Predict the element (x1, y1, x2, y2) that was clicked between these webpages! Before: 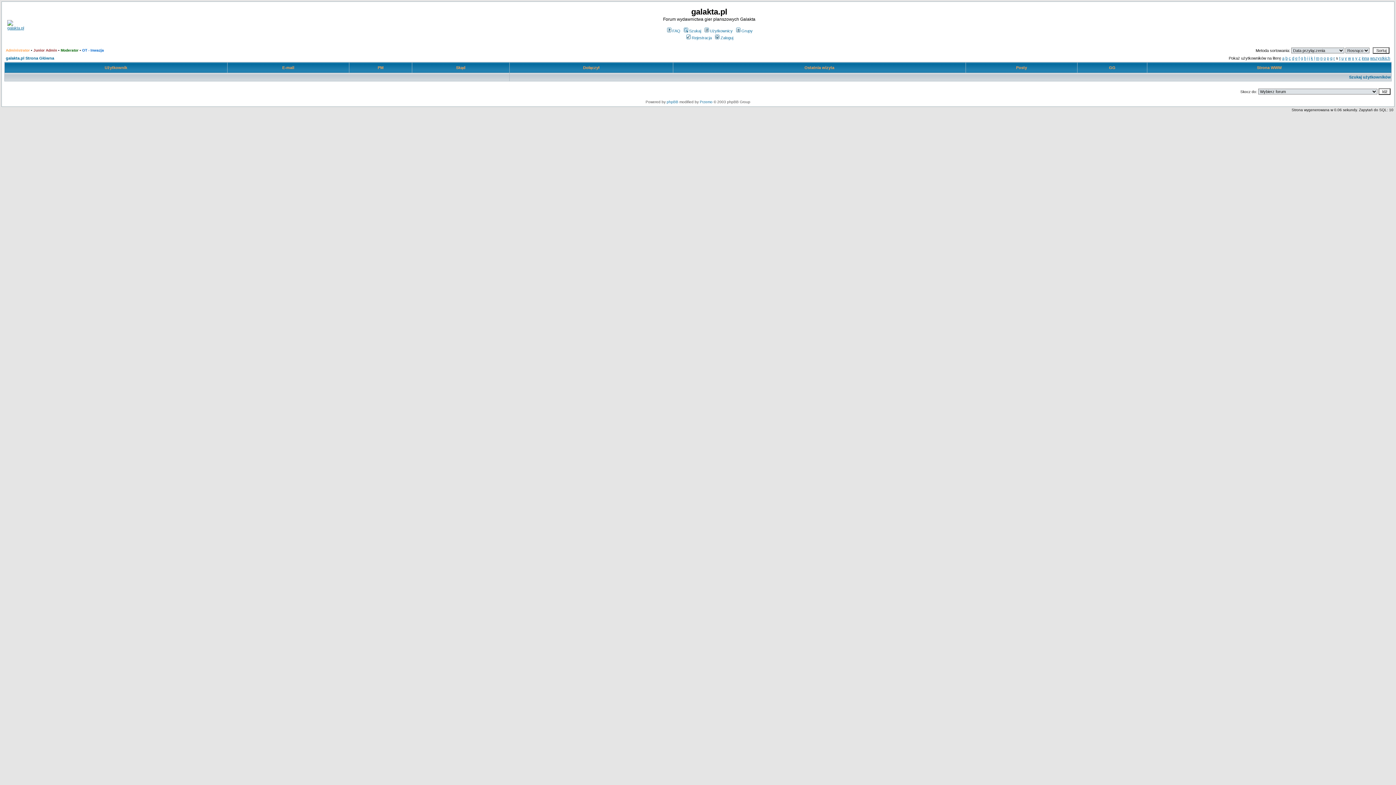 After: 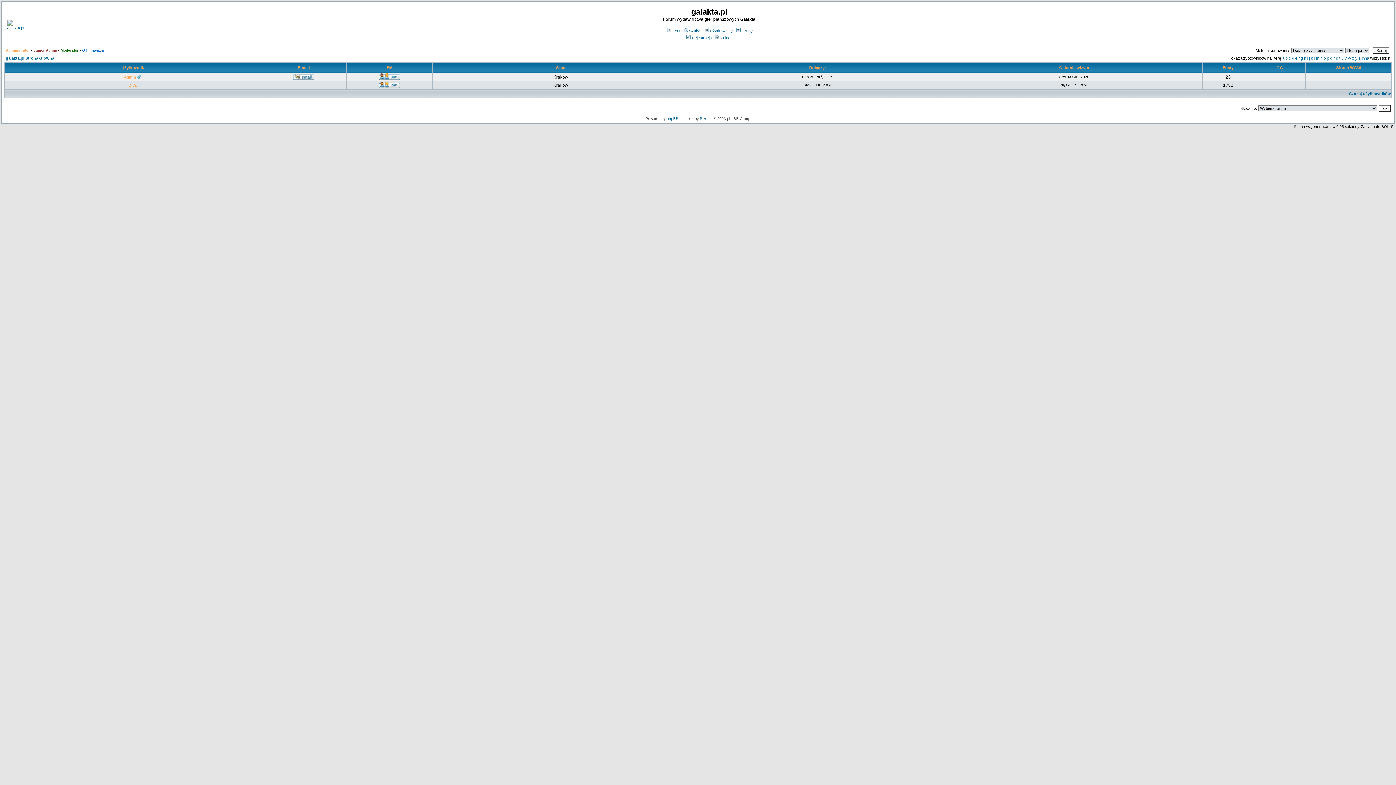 Action: label: Użytkownicy bbox: (703, 28, 732, 33)